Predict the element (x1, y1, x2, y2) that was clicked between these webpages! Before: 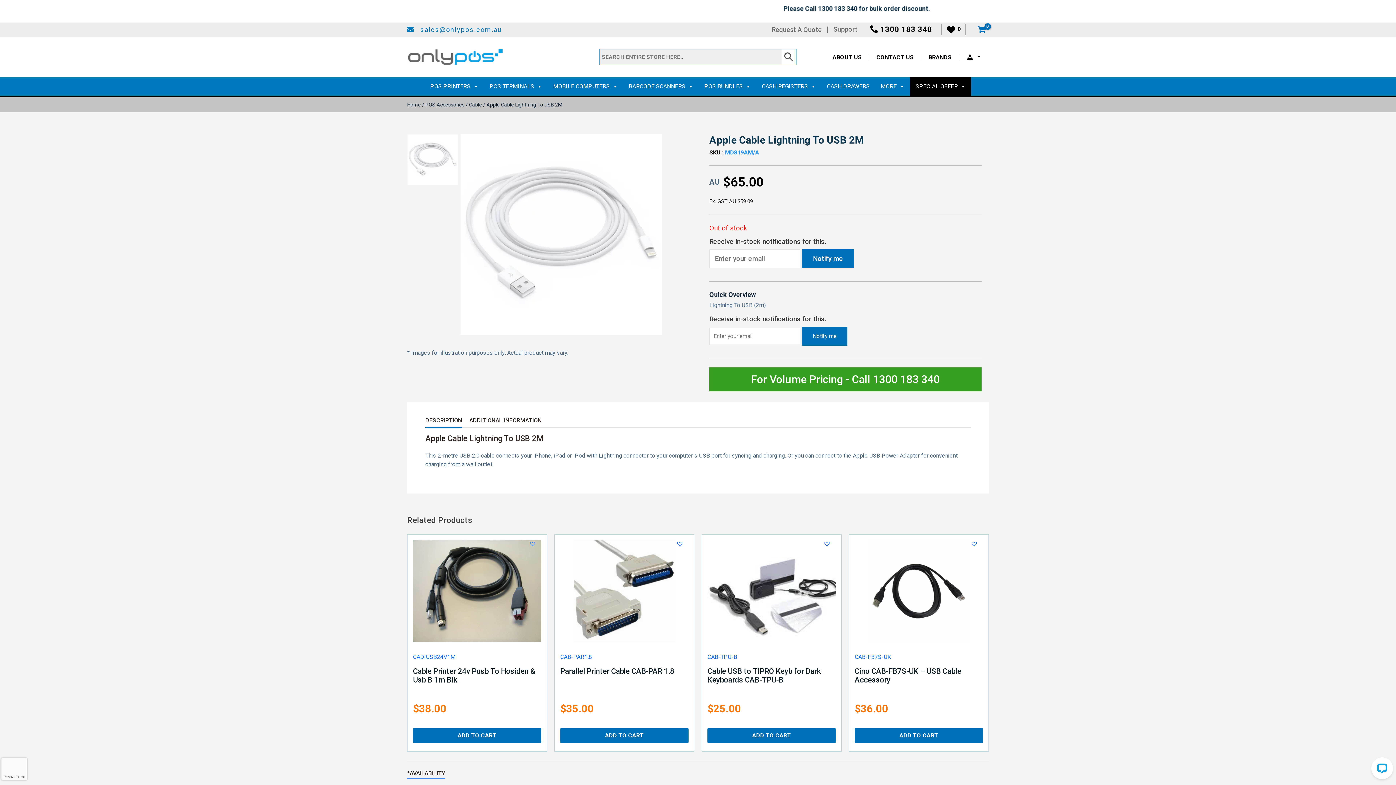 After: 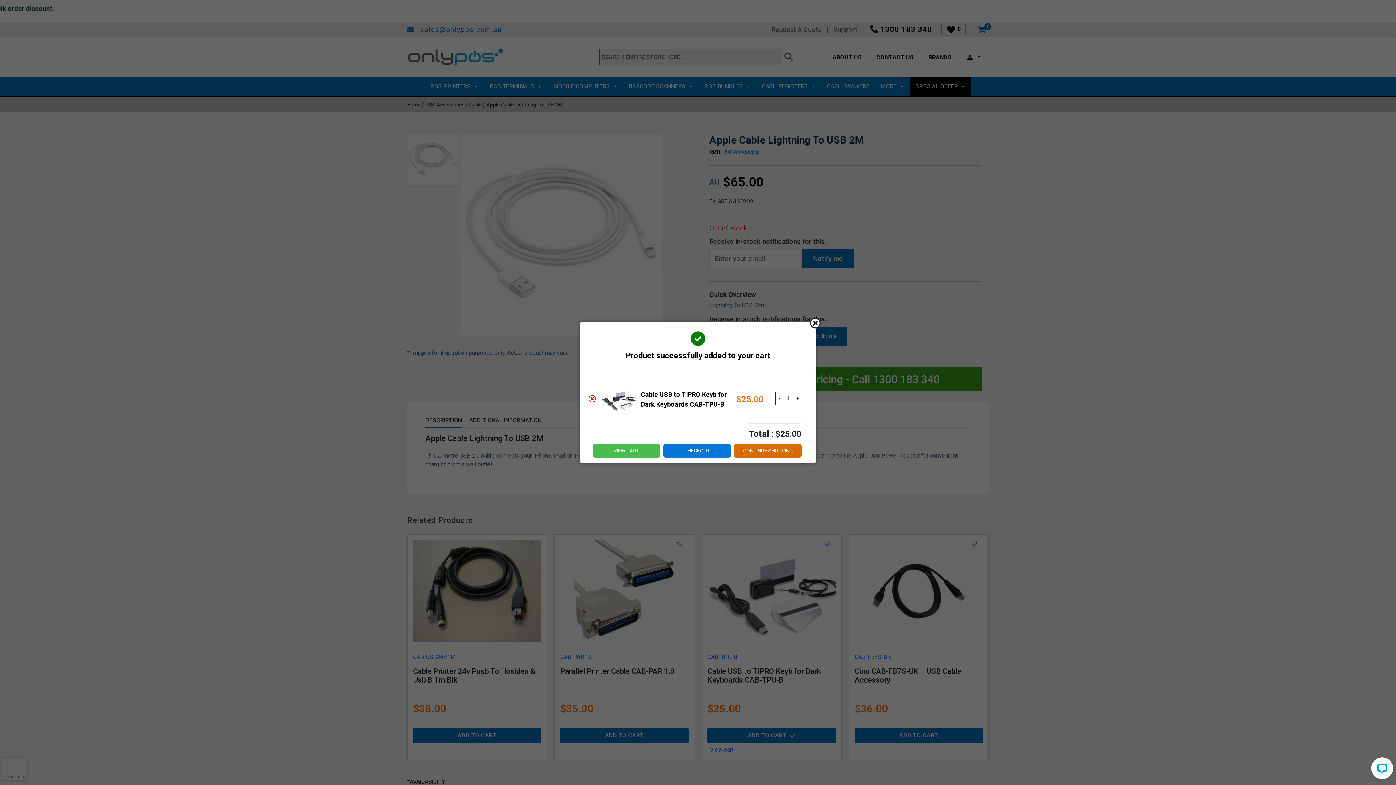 Action: bbox: (707, 728, 836, 743) label: Add to cart: “Cable USB to TIPRO Keyb for Dark Keyboards CAB-TPU-B”